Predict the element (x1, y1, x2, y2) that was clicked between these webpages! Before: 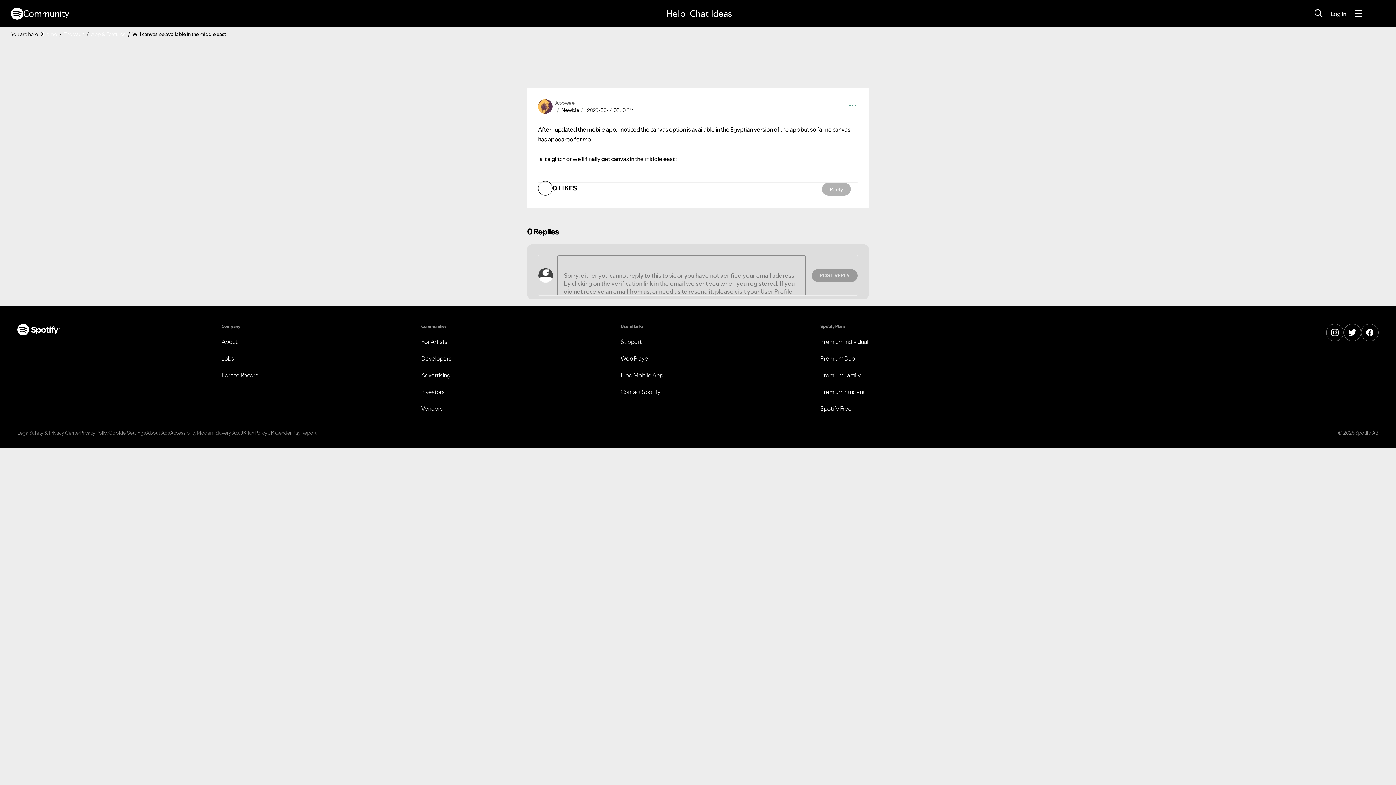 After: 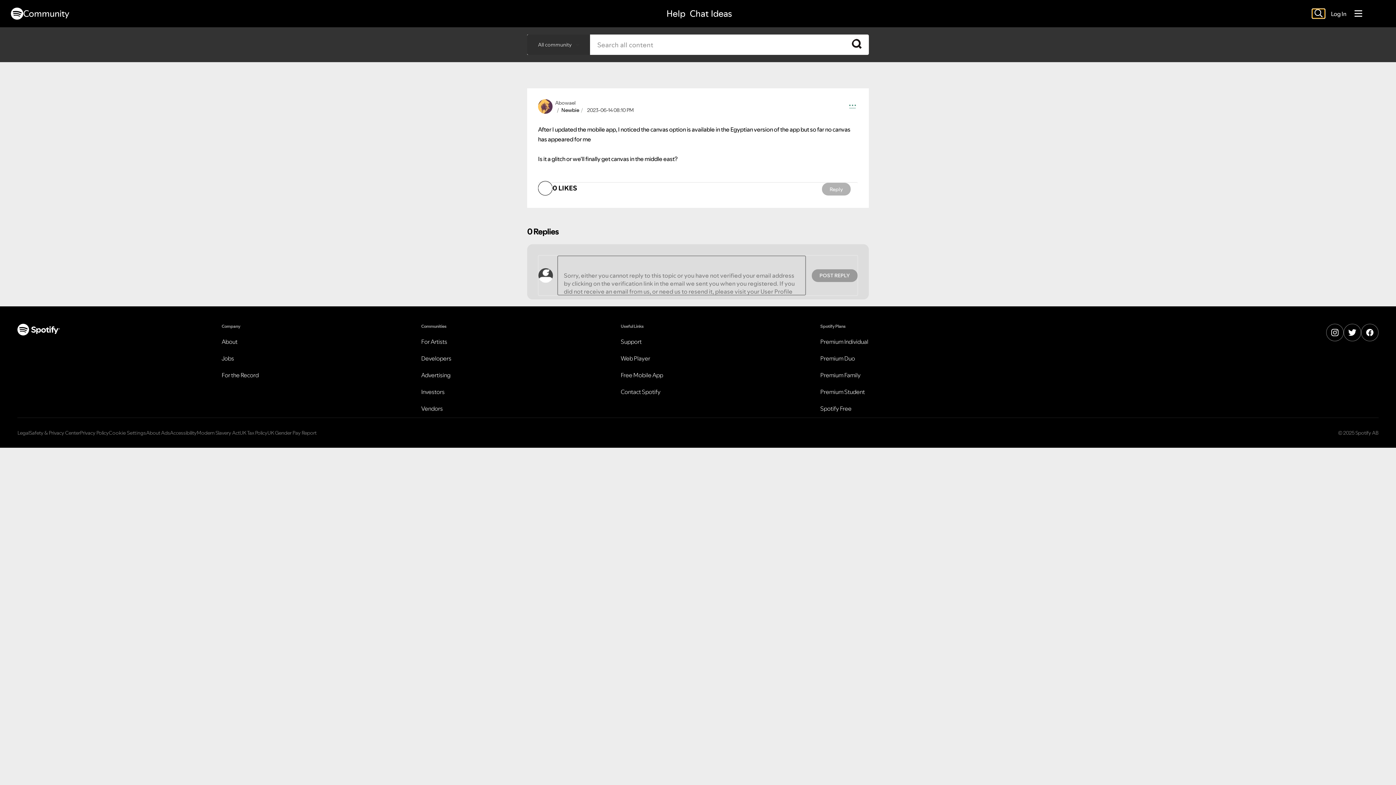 Action: label: Search bbox: (1312, 9, 1325, 18)